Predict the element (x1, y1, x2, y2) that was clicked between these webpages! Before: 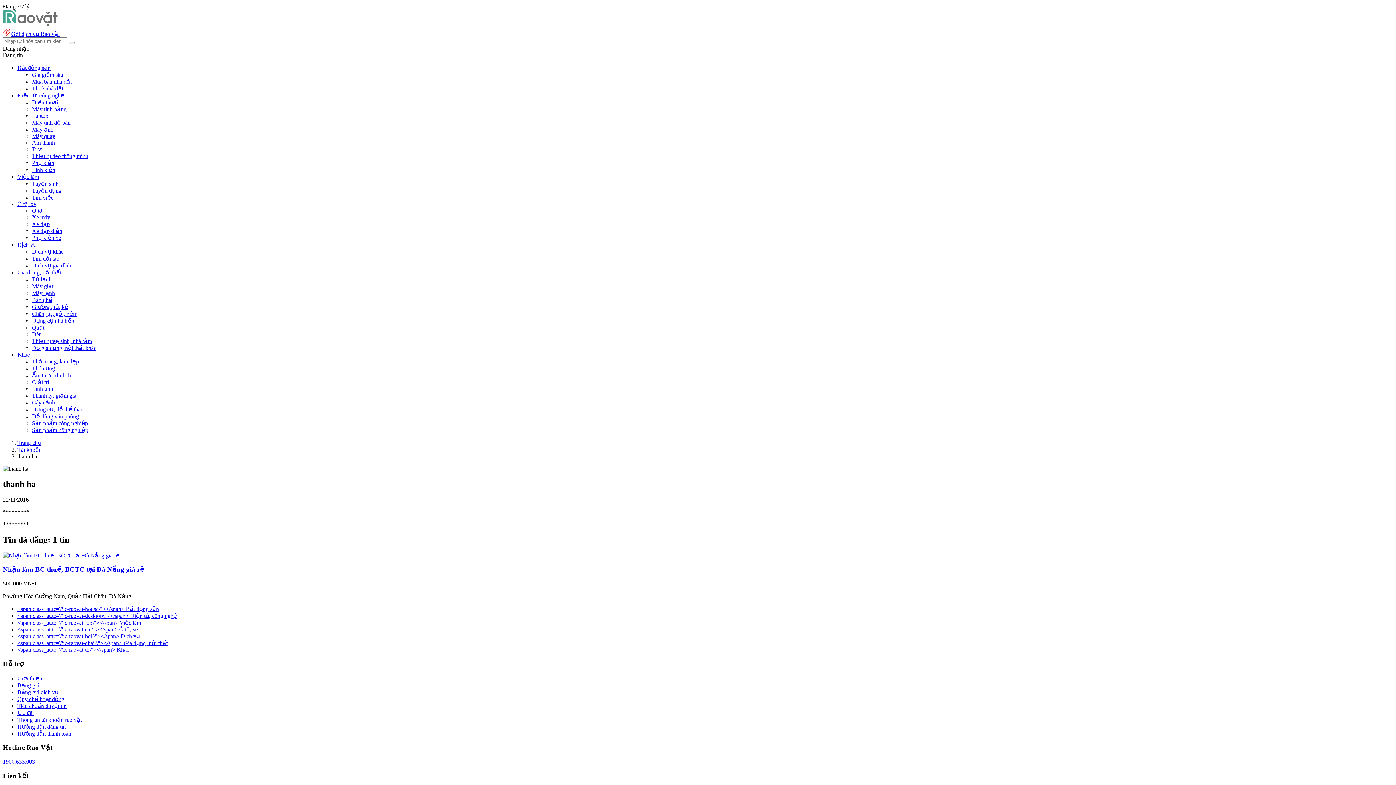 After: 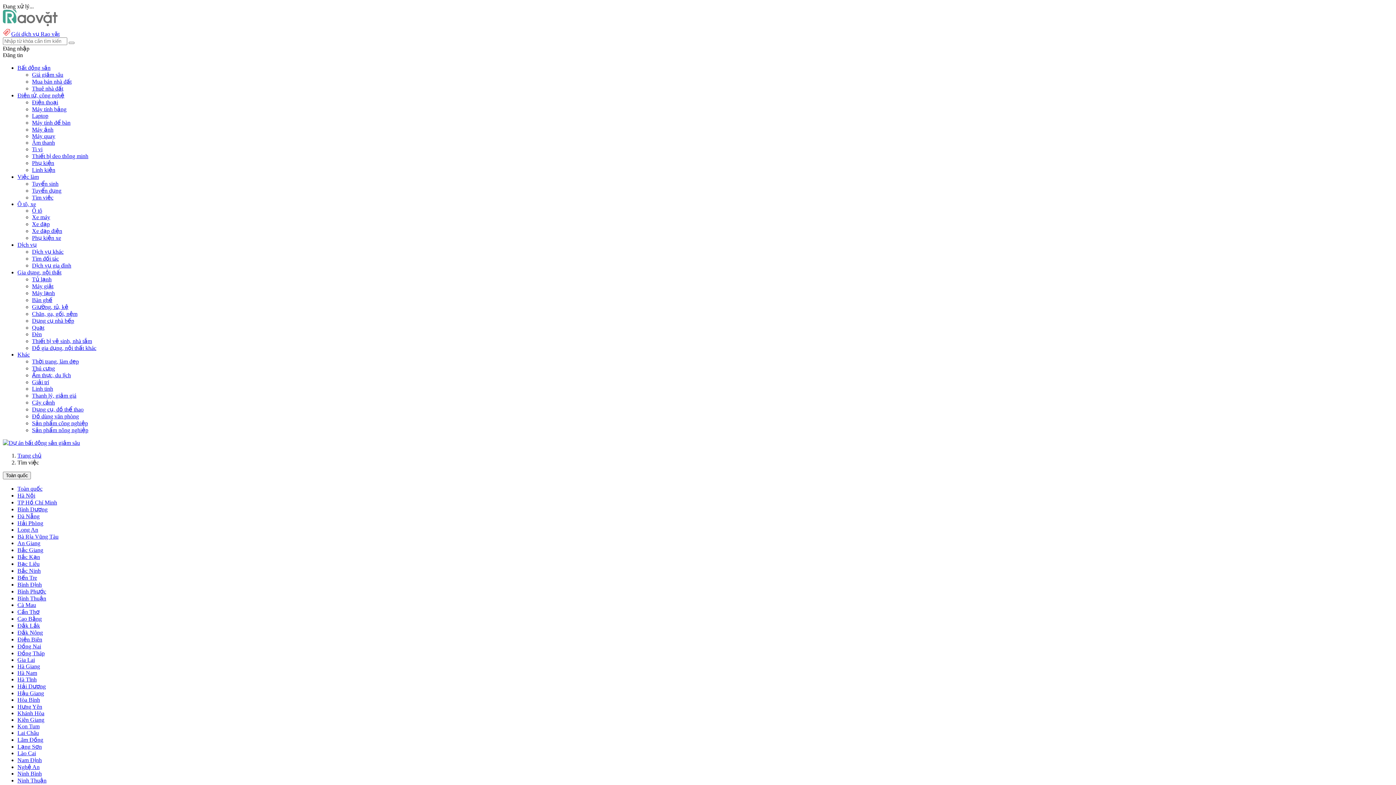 Action: bbox: (32, 194, 53, 200) label: Tìm việc